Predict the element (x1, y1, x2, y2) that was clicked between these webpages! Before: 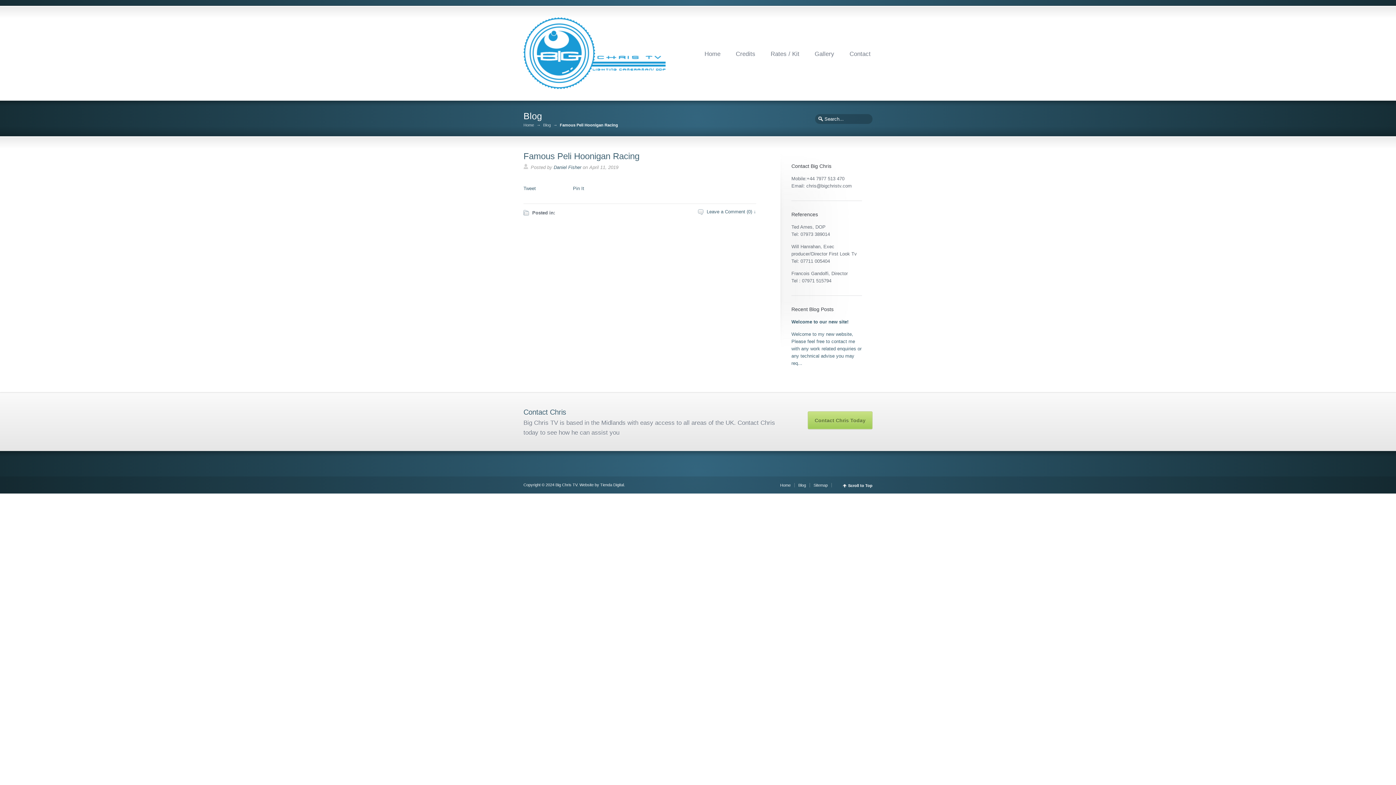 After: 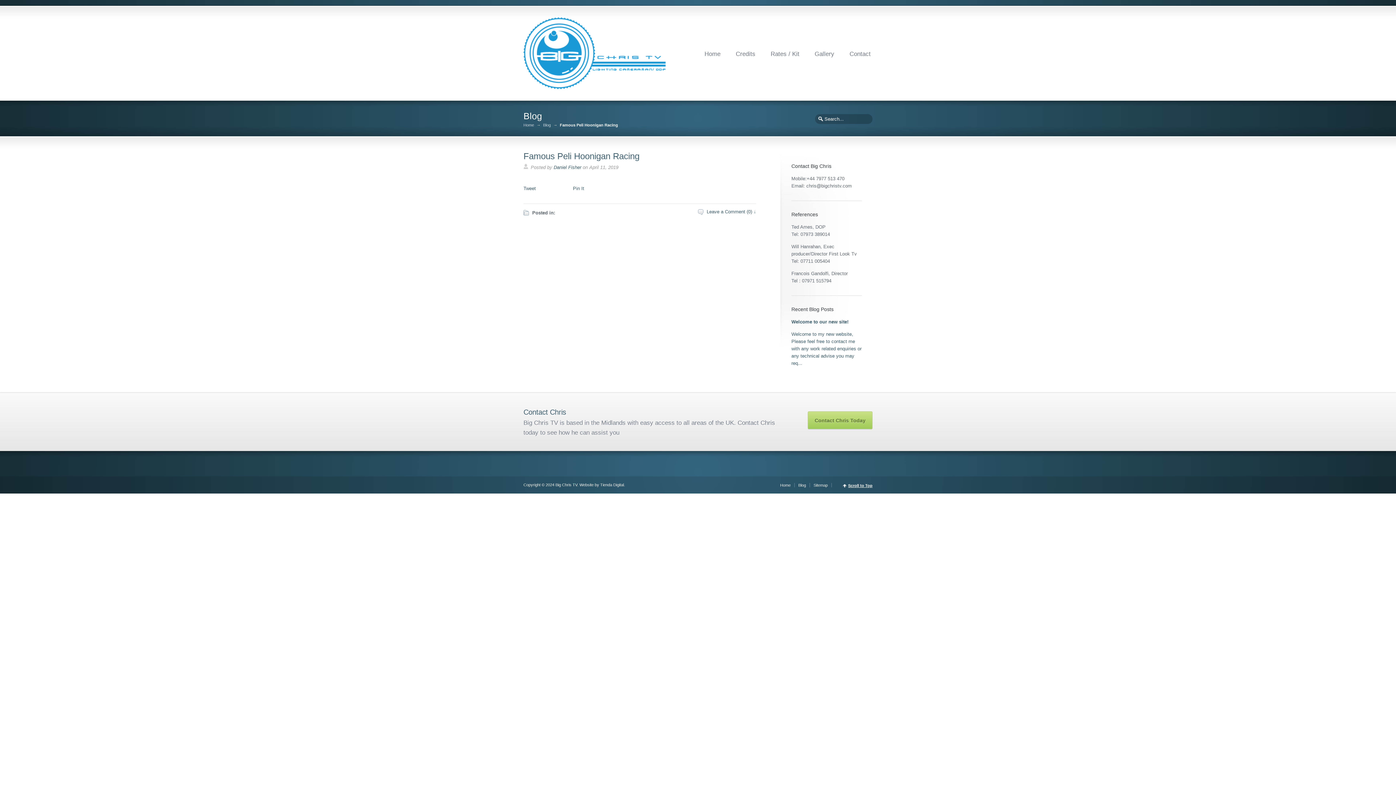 Action: bbox: (842, 484, 872, 488) label: Scroll to Top